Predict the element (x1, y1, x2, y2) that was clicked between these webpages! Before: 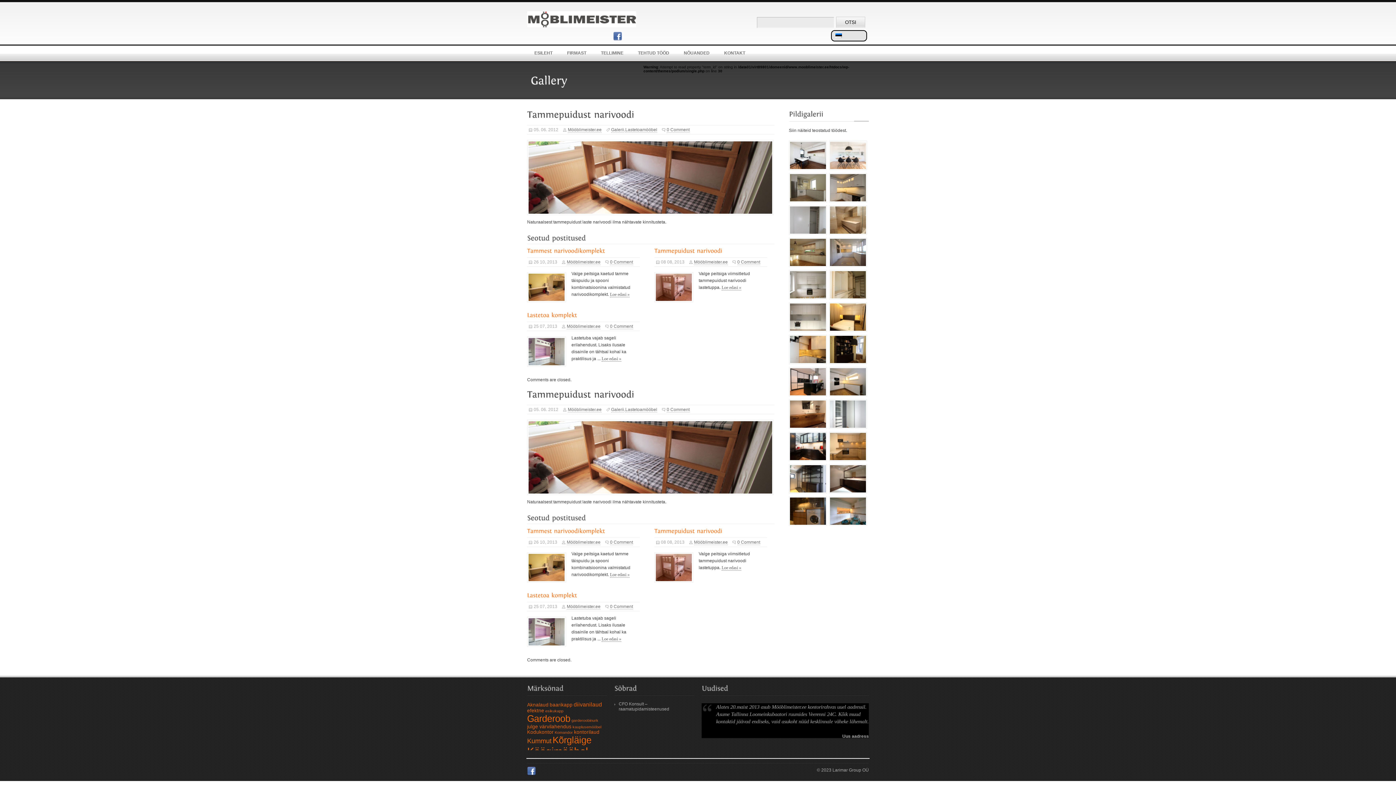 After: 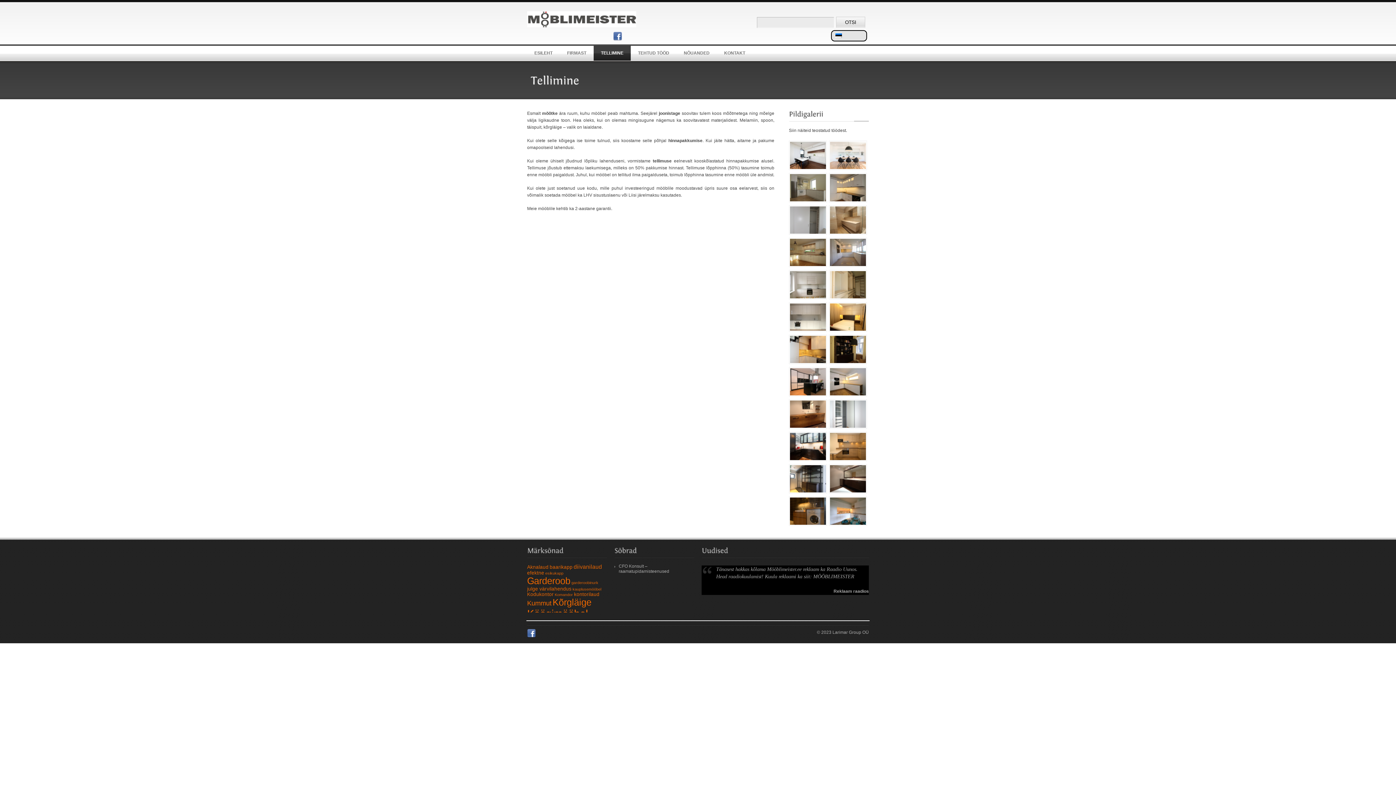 Action: bbox: (593, 45, 630, 60) label: TELLIMINE